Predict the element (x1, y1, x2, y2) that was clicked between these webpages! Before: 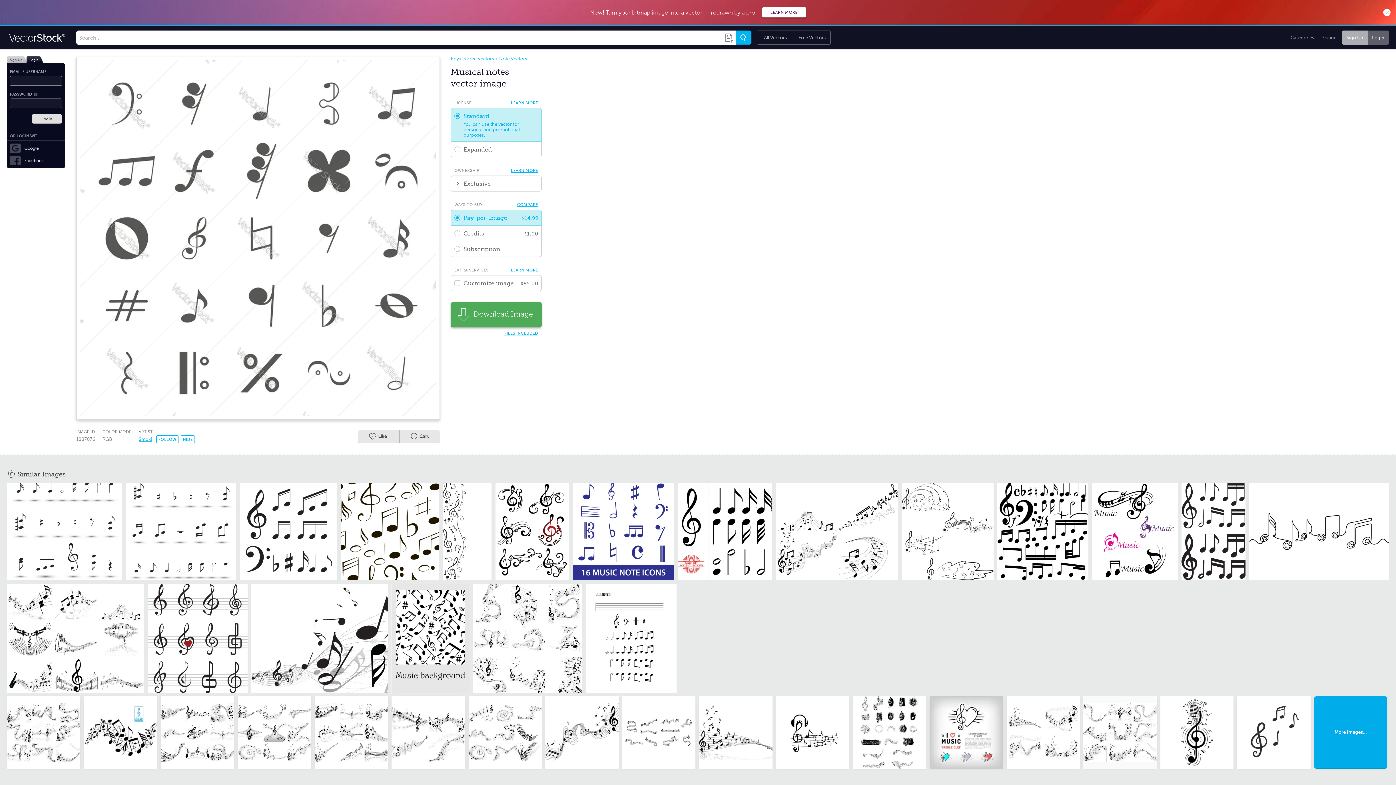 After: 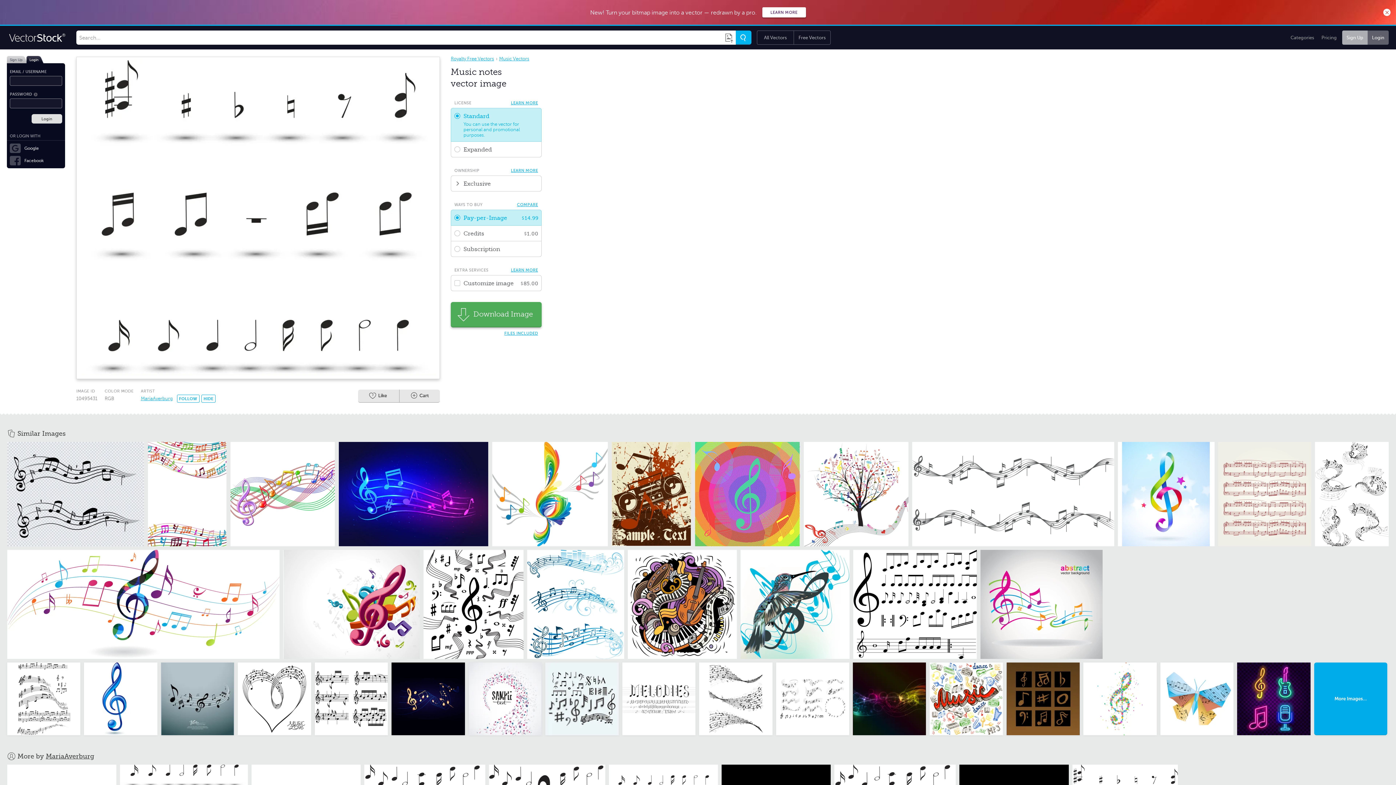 Action: bbox: (125, 482, 236, 580)